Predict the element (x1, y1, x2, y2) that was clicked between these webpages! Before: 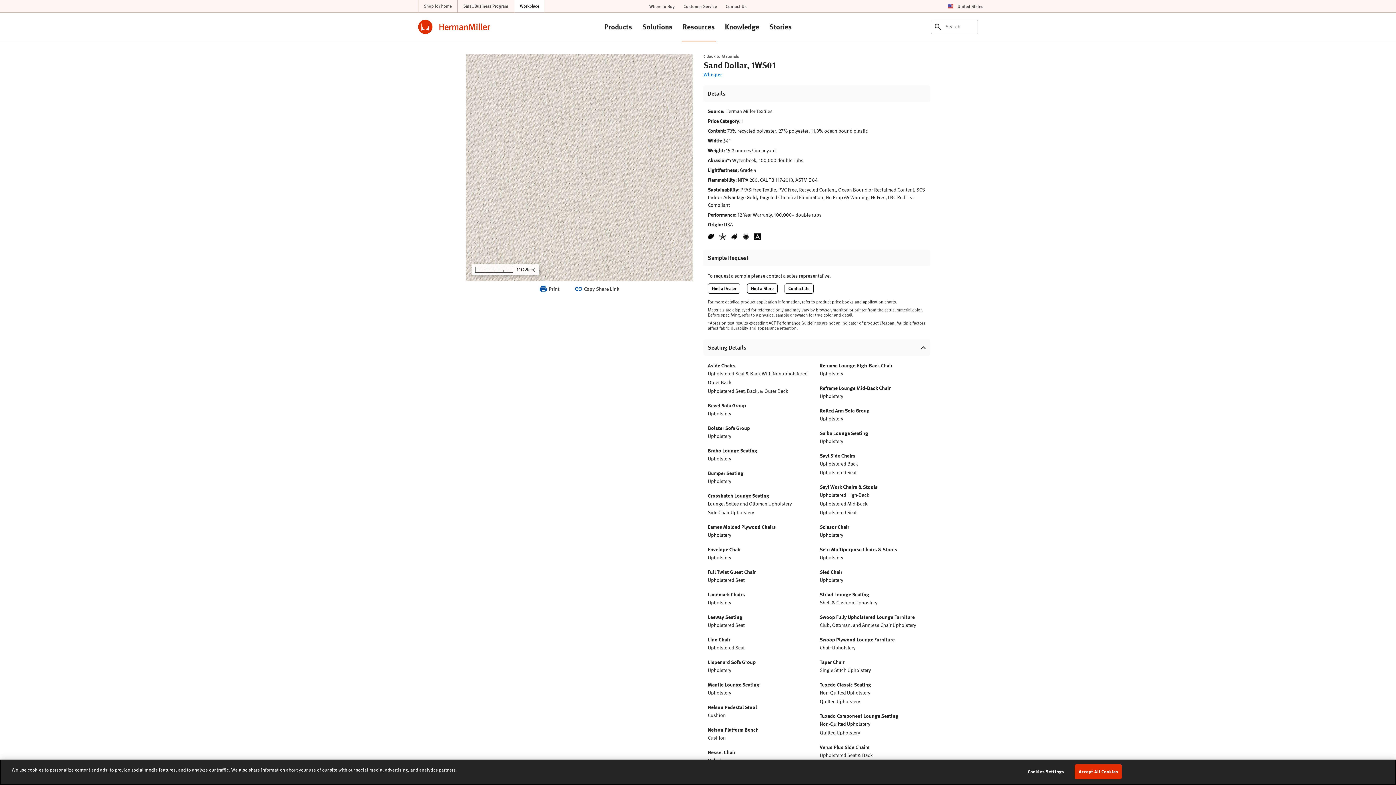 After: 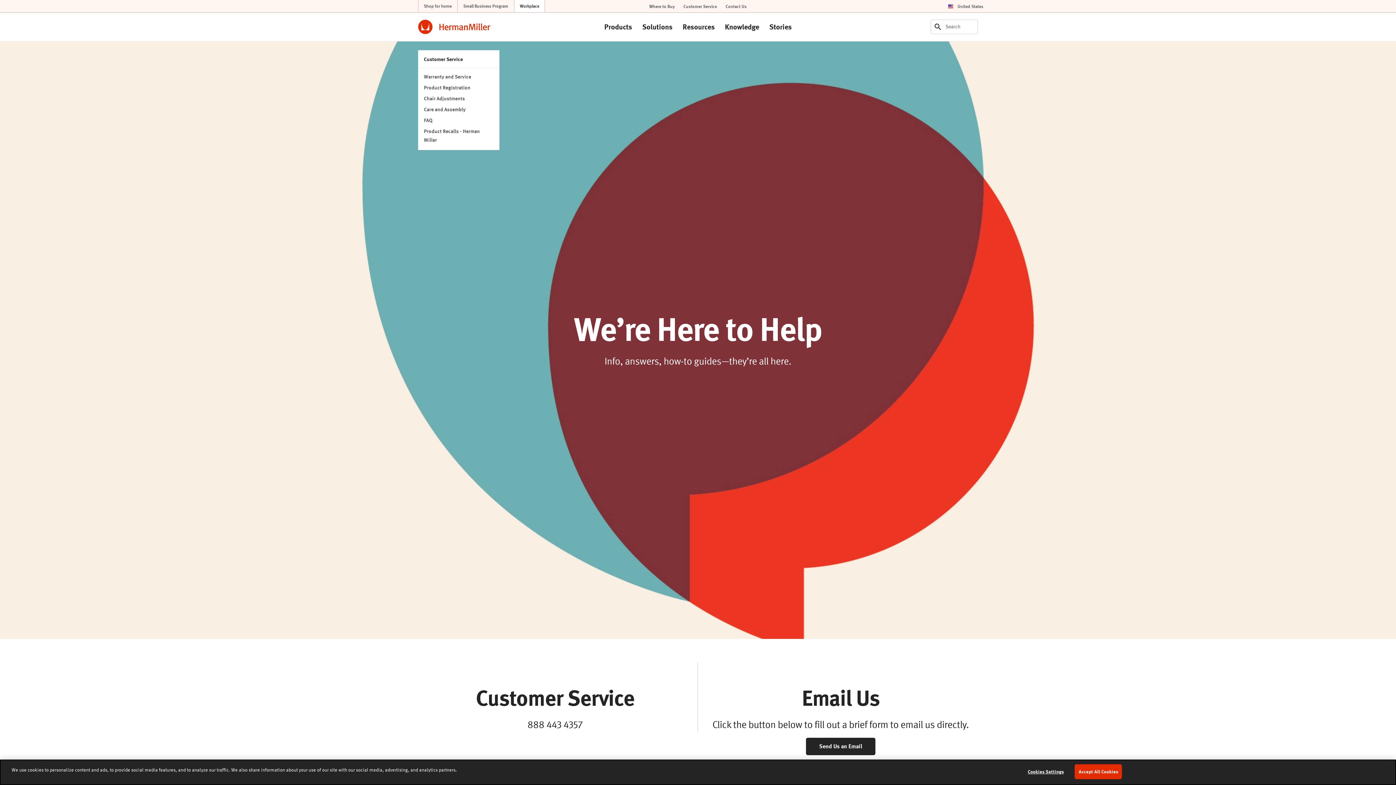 Action: label: Customer Service bbox: (683, 3, 717, 9)